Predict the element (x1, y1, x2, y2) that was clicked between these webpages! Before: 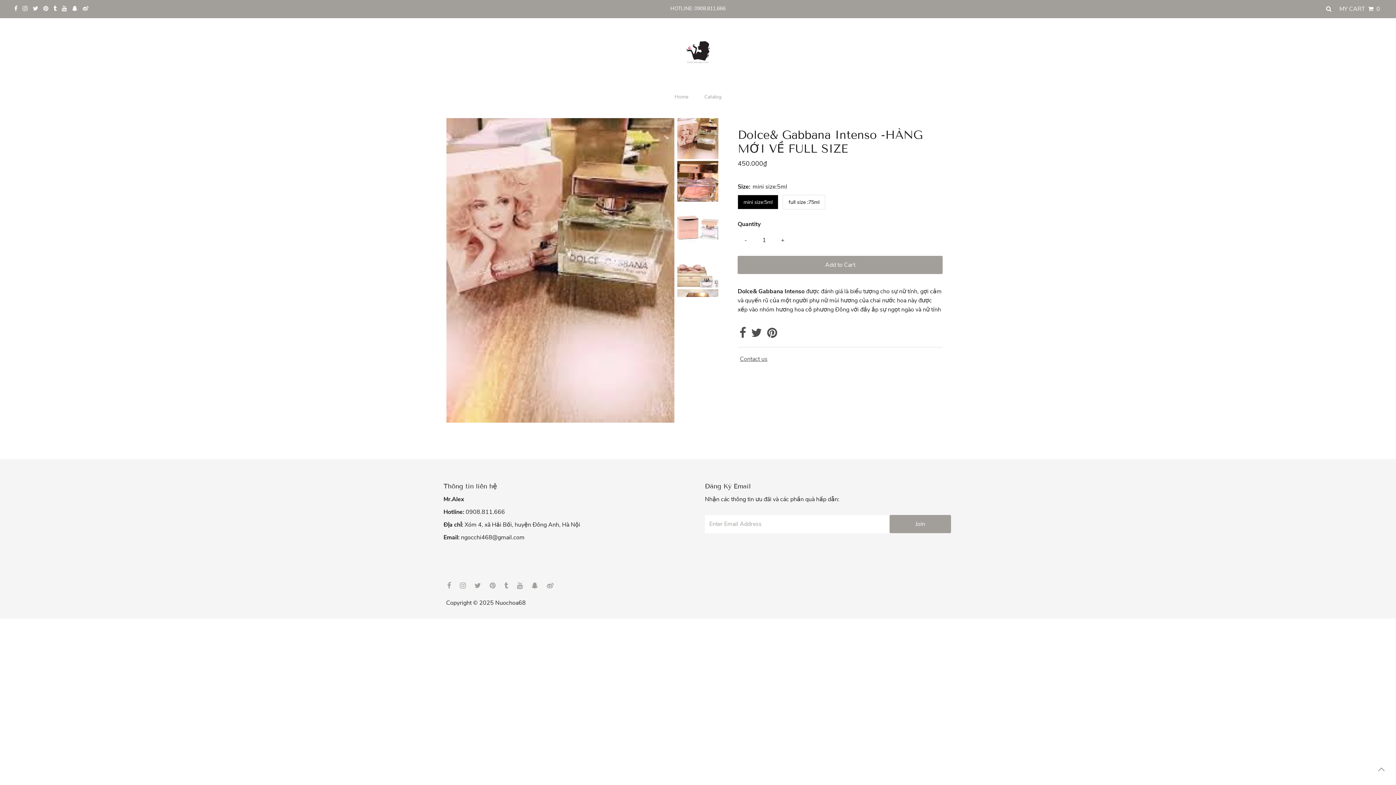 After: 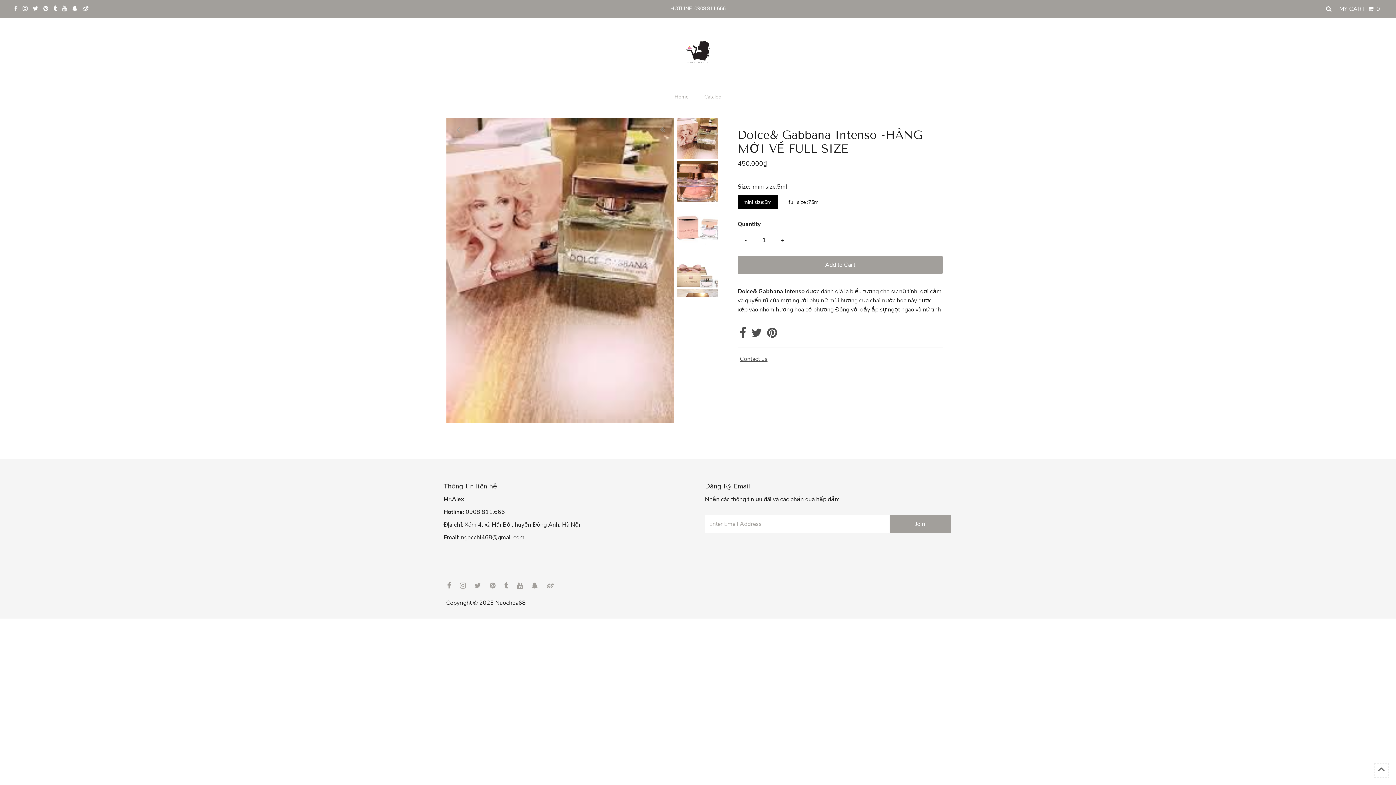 Action: bbox: (1374, 763, 1389, 778)